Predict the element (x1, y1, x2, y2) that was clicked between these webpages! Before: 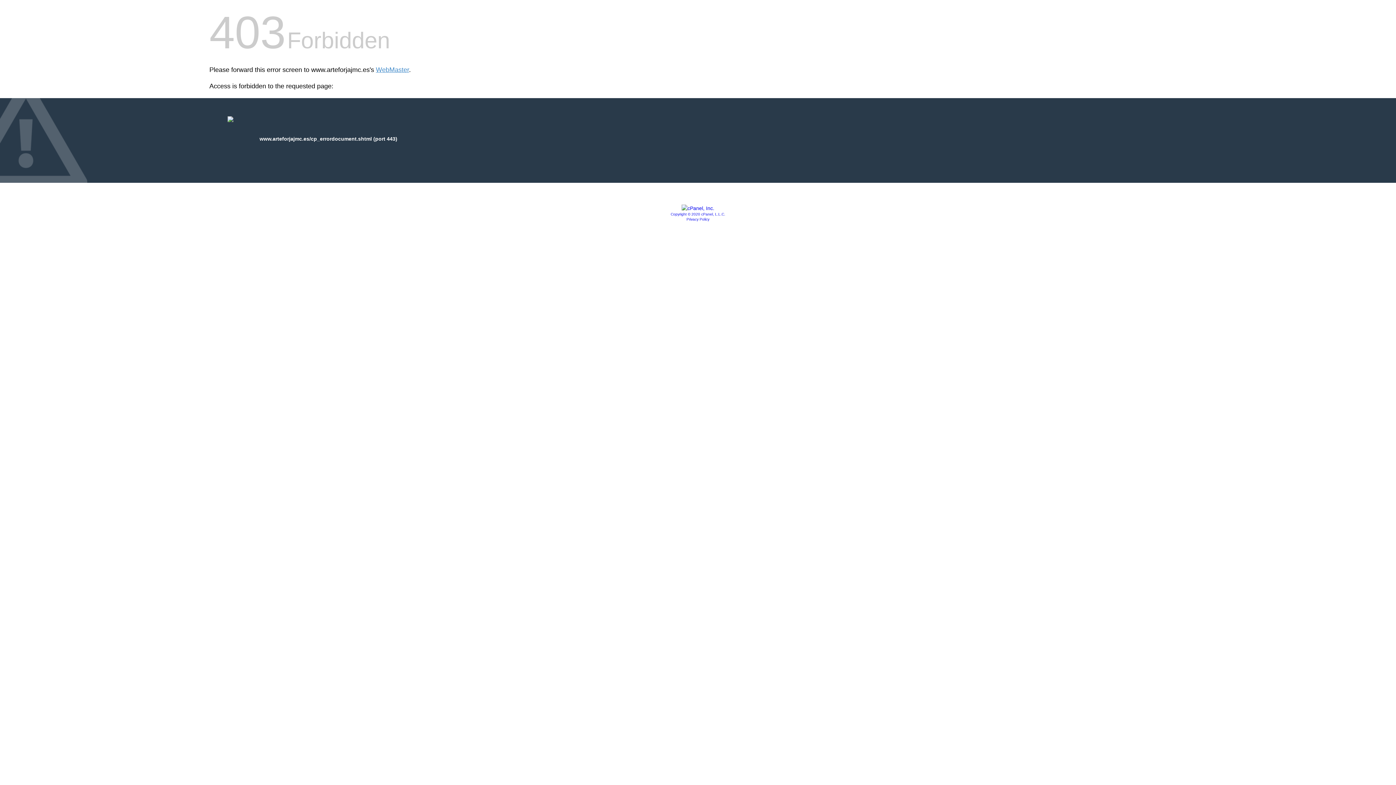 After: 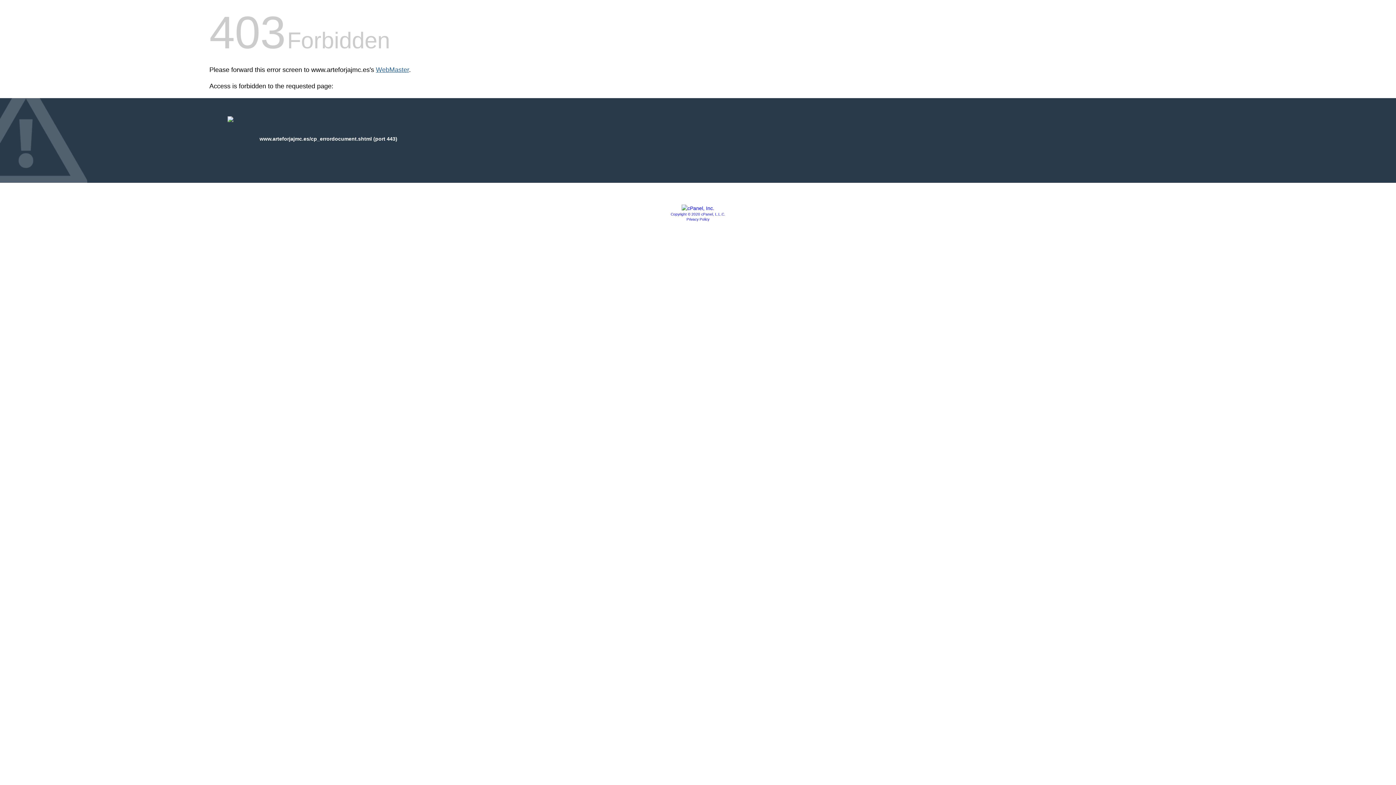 Action: bbox: (376, 66, 409, 73) label: WebMaster